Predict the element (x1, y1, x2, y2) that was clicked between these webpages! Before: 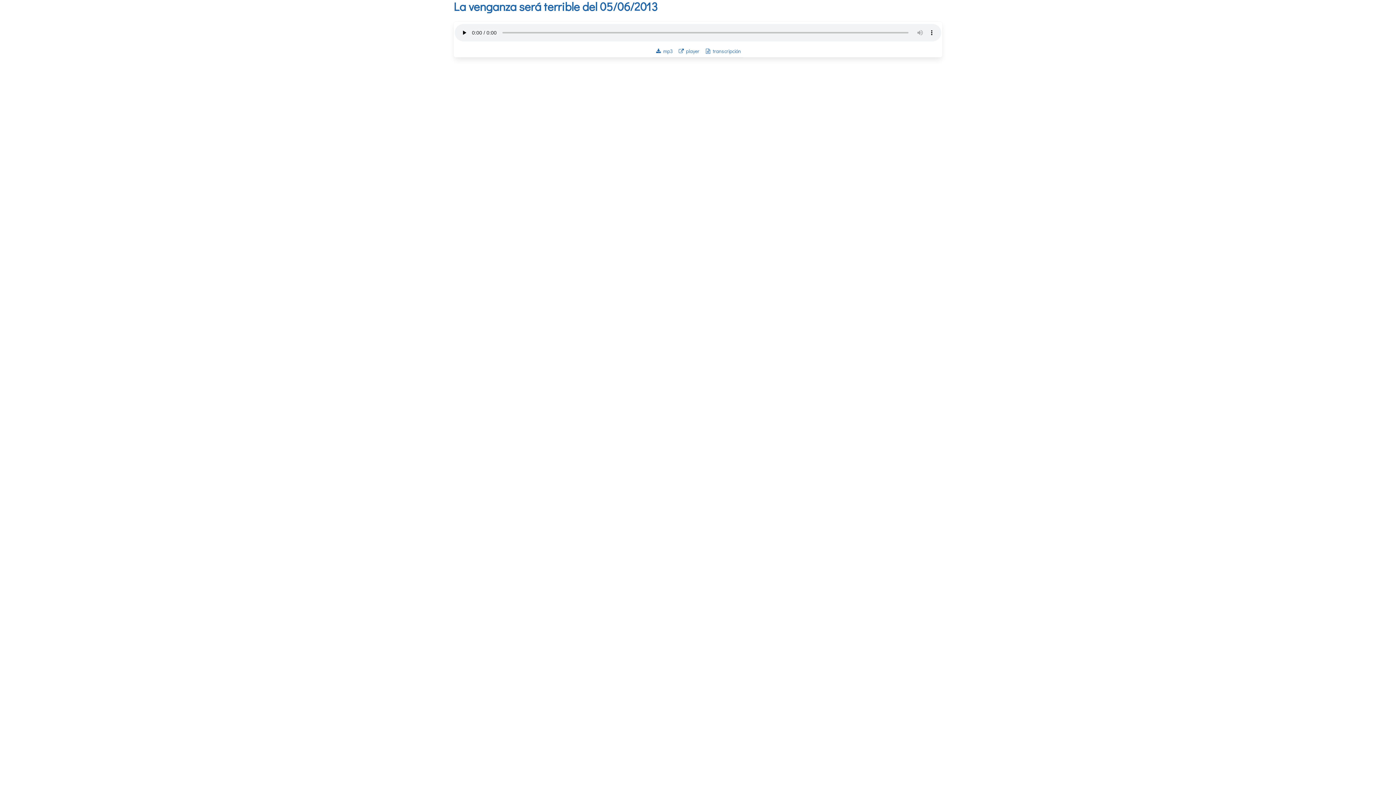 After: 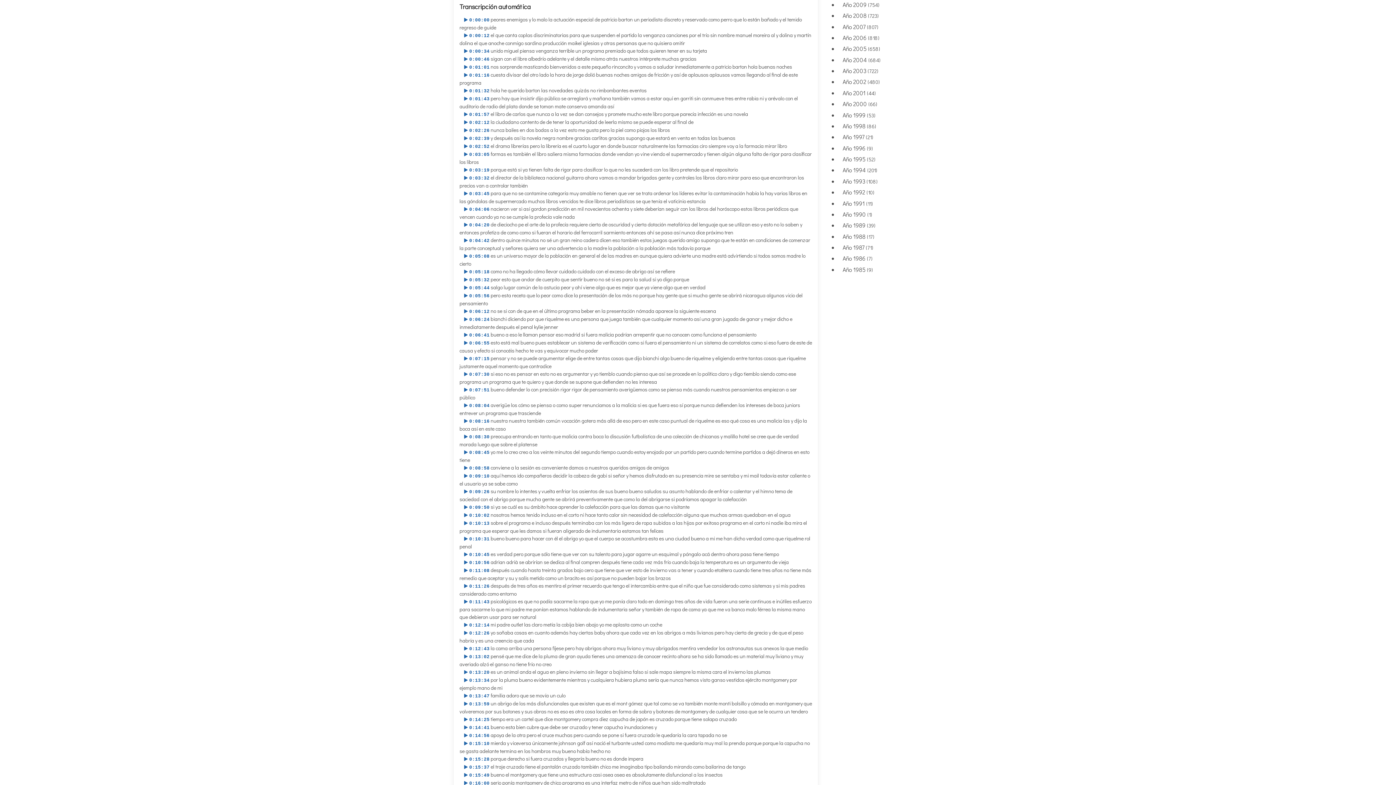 Action: label:  transcripción bbox: (702, 44, 743, 57)